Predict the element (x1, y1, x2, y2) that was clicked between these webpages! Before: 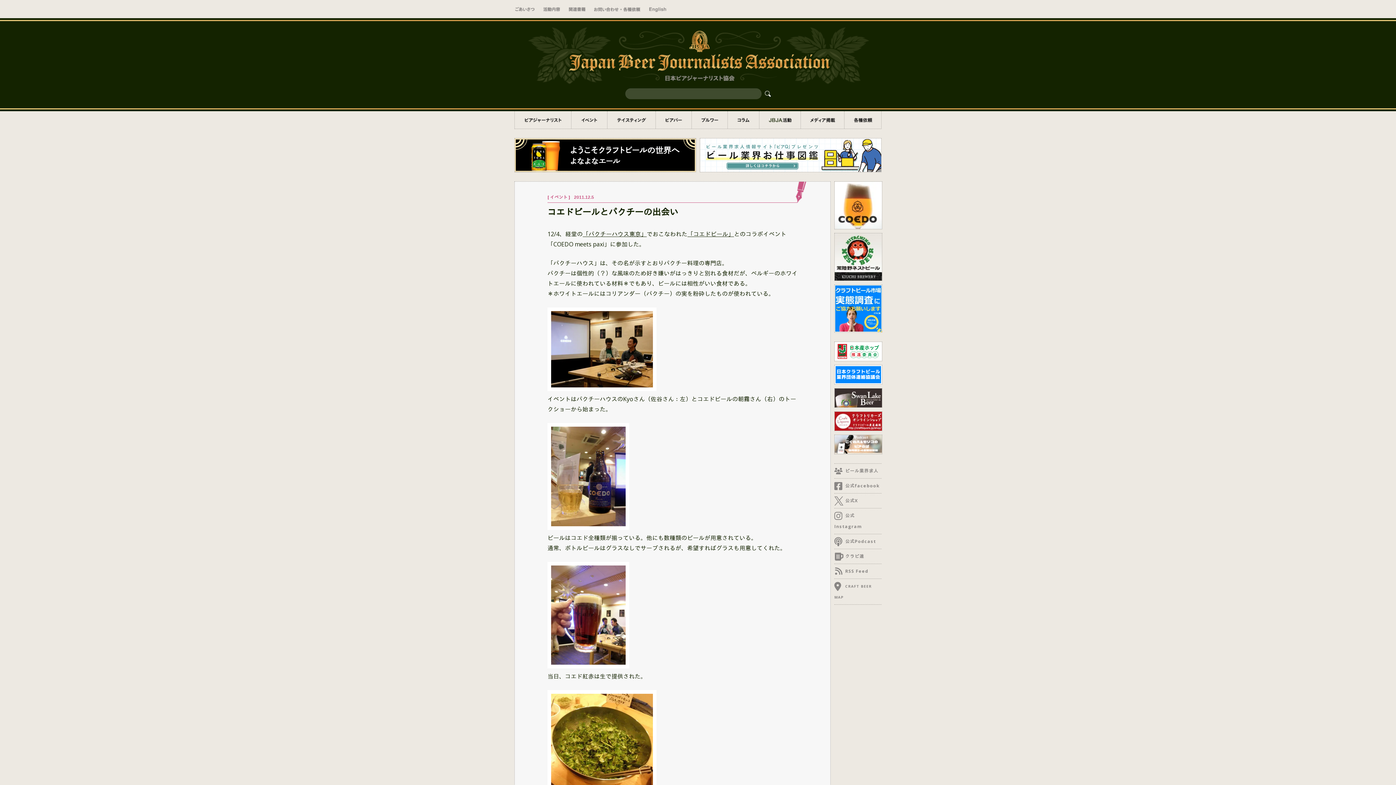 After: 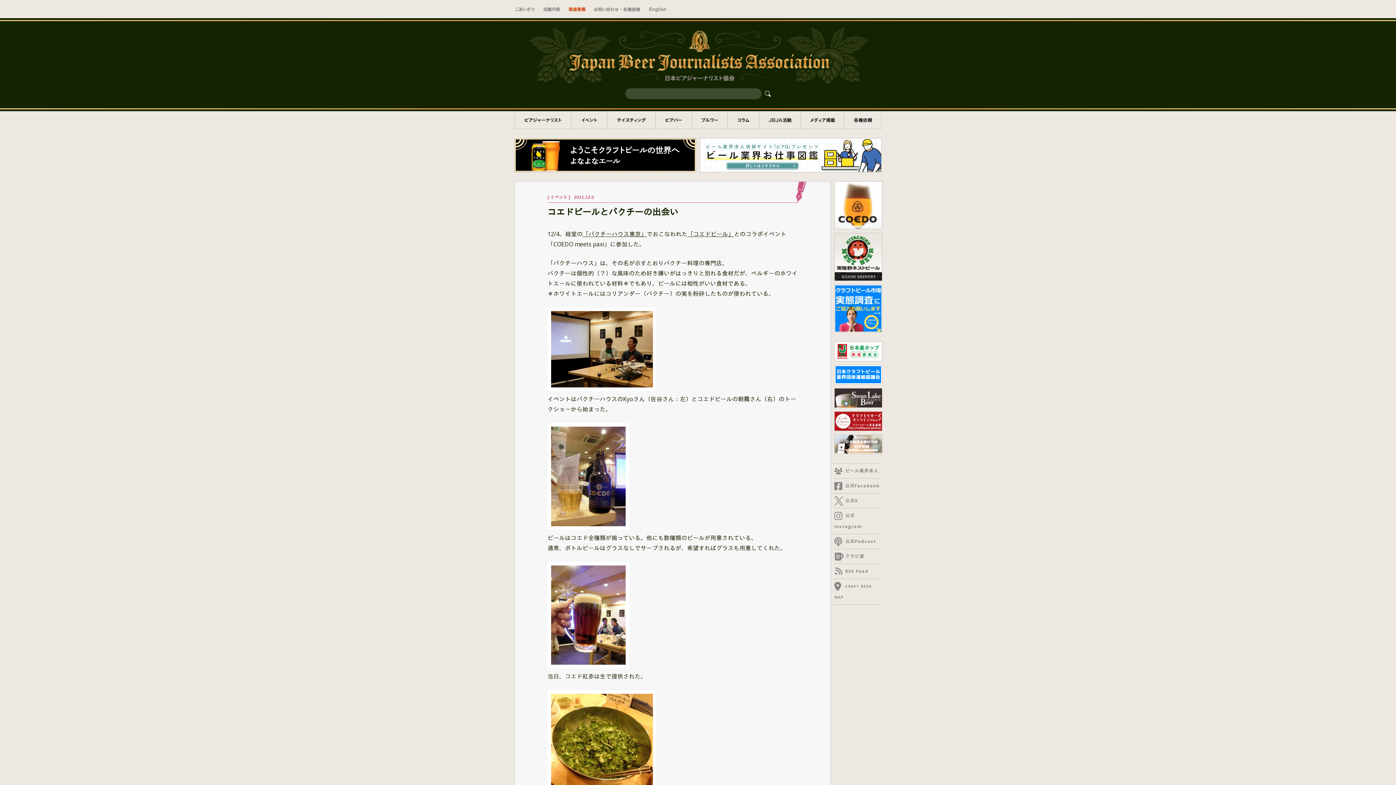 Action: bbox: (568, 0, 586, 18) label: 関連書籍